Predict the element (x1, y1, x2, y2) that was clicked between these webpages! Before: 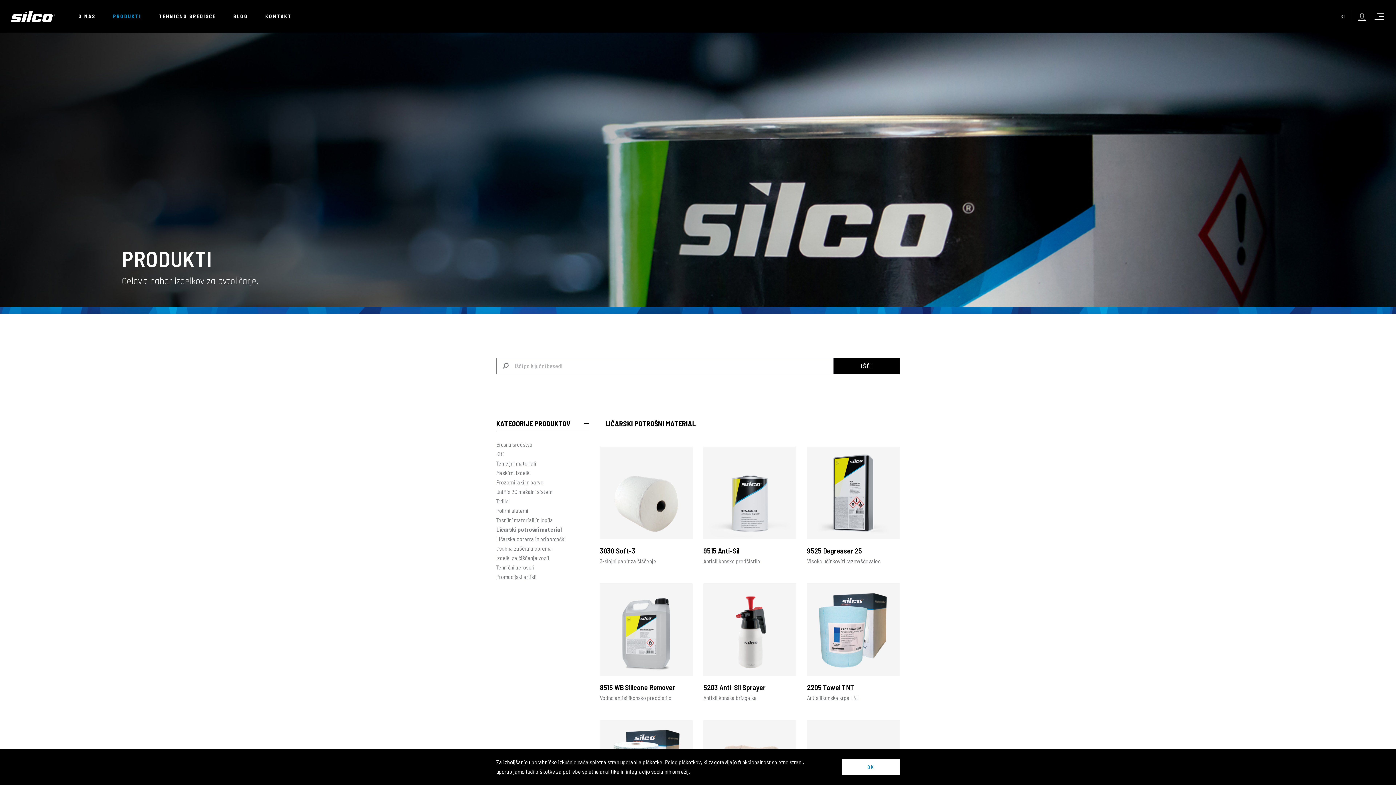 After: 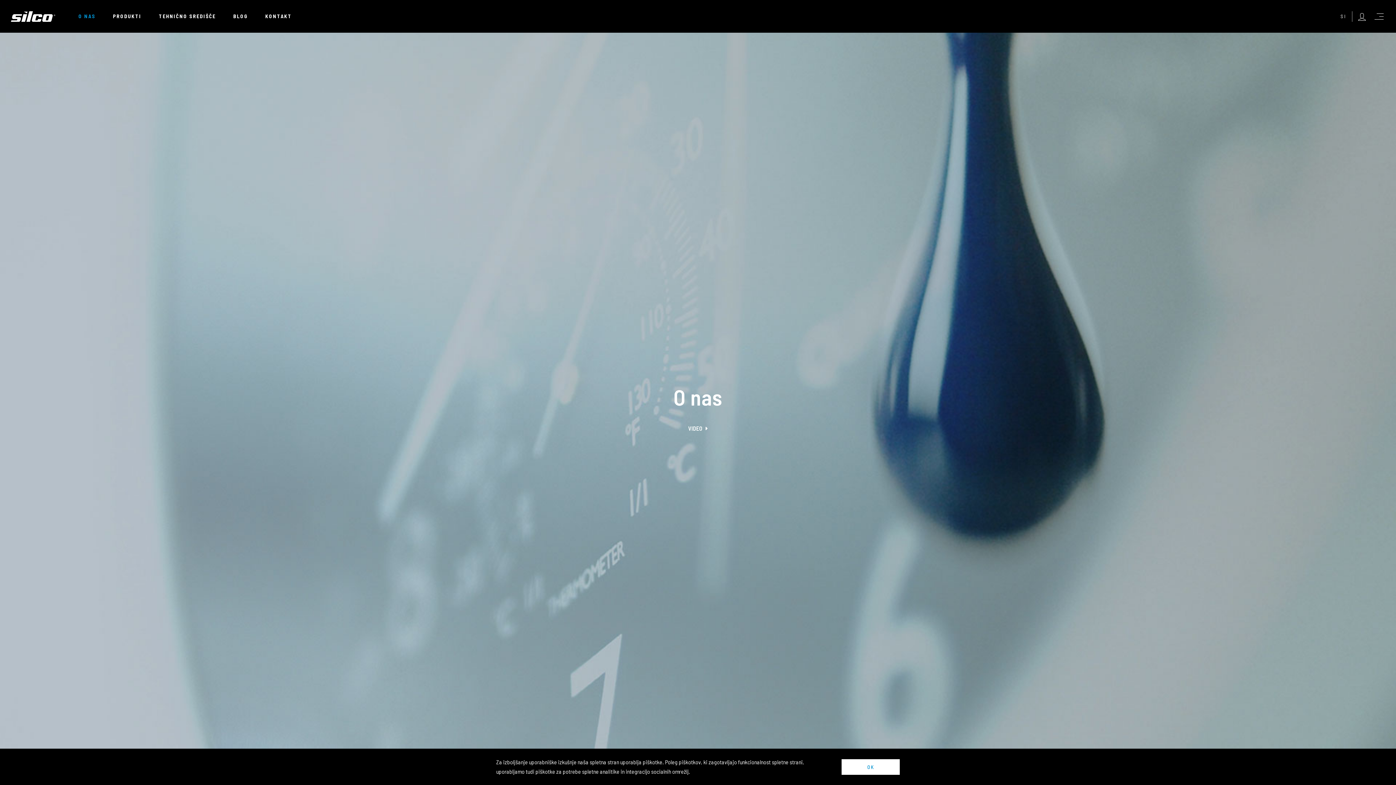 Action: bbox: (78, 8, 98, 24) label: O NAS